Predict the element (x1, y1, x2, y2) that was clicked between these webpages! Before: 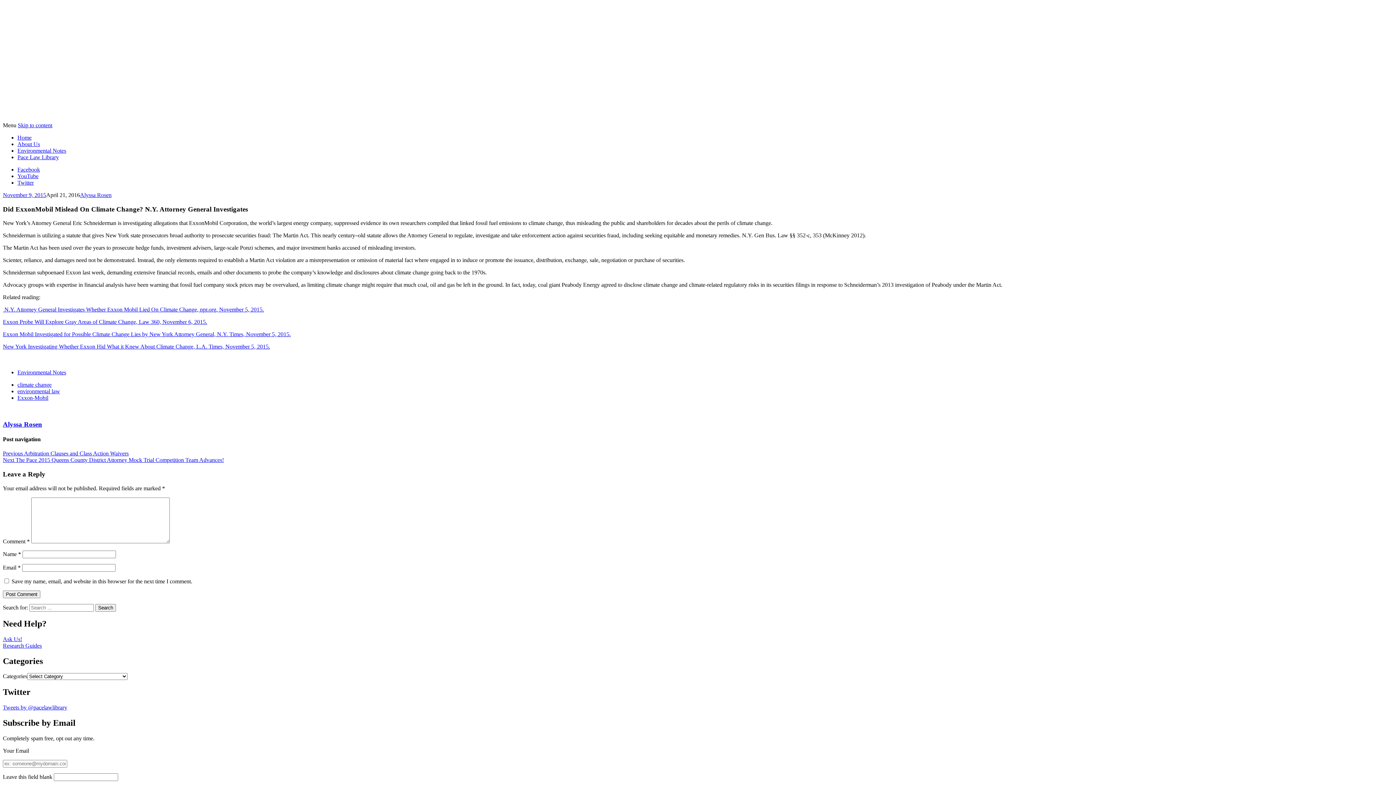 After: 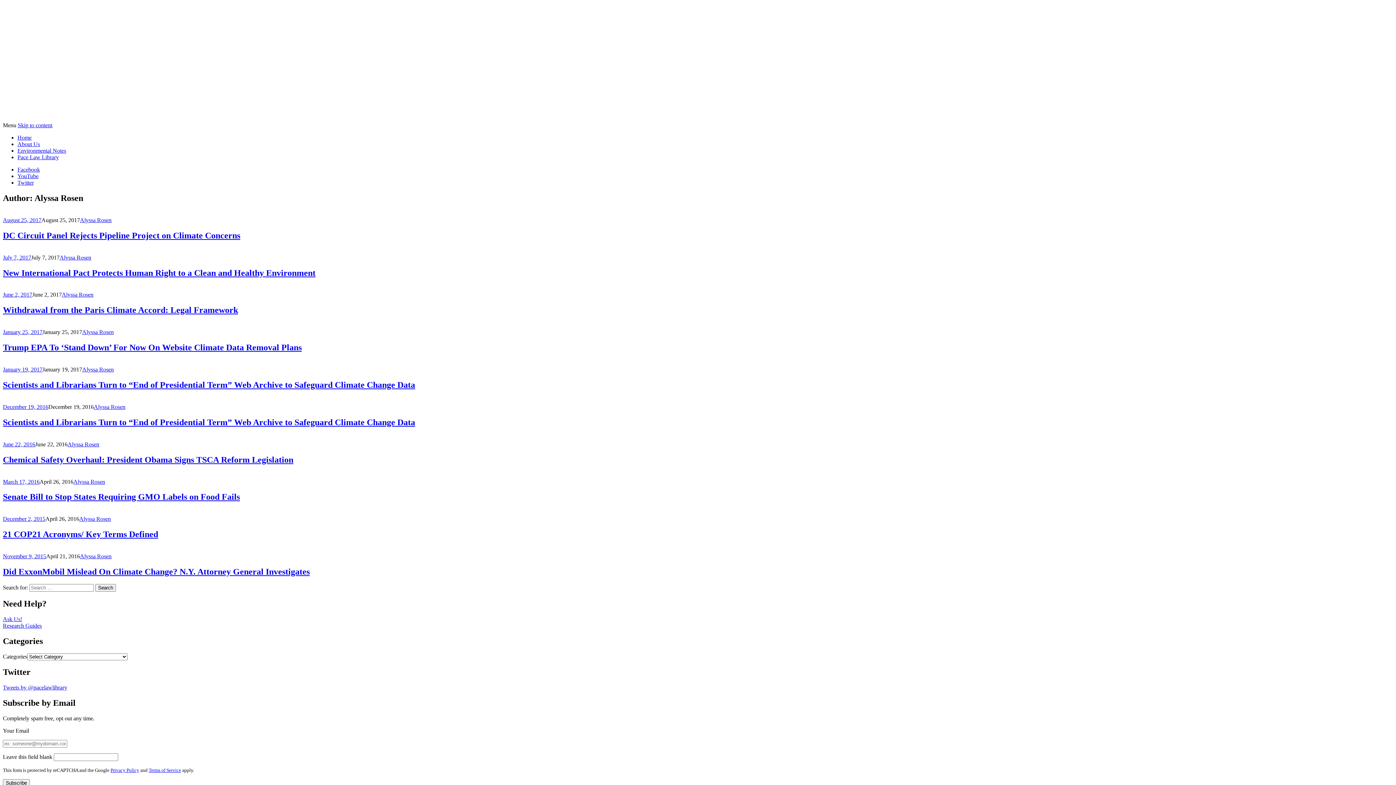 Action: bbox: (80, 192, 111, 198) label: Alyssa Rosen